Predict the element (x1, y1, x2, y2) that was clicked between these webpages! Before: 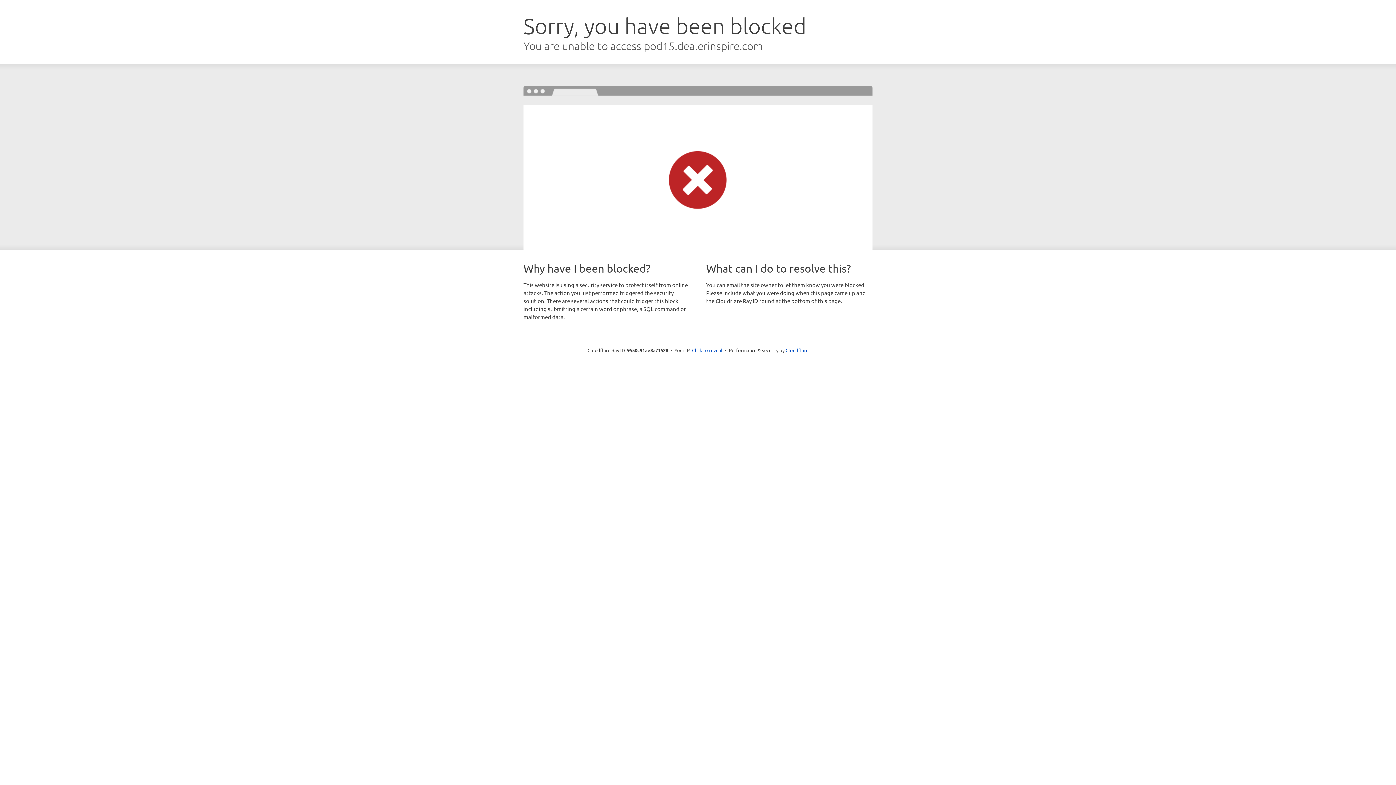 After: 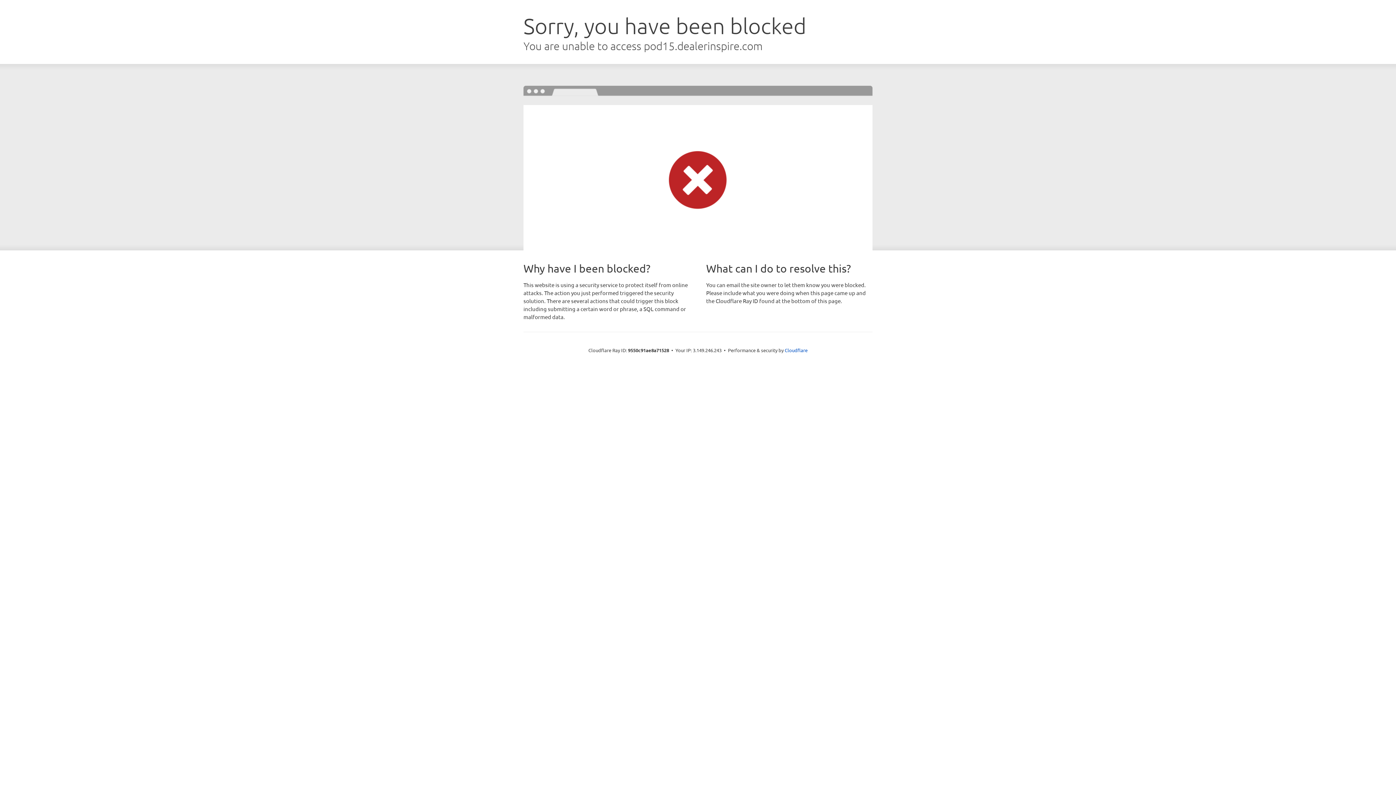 Action: label: Click to reveal bbox: (692, 346, 722, 353)